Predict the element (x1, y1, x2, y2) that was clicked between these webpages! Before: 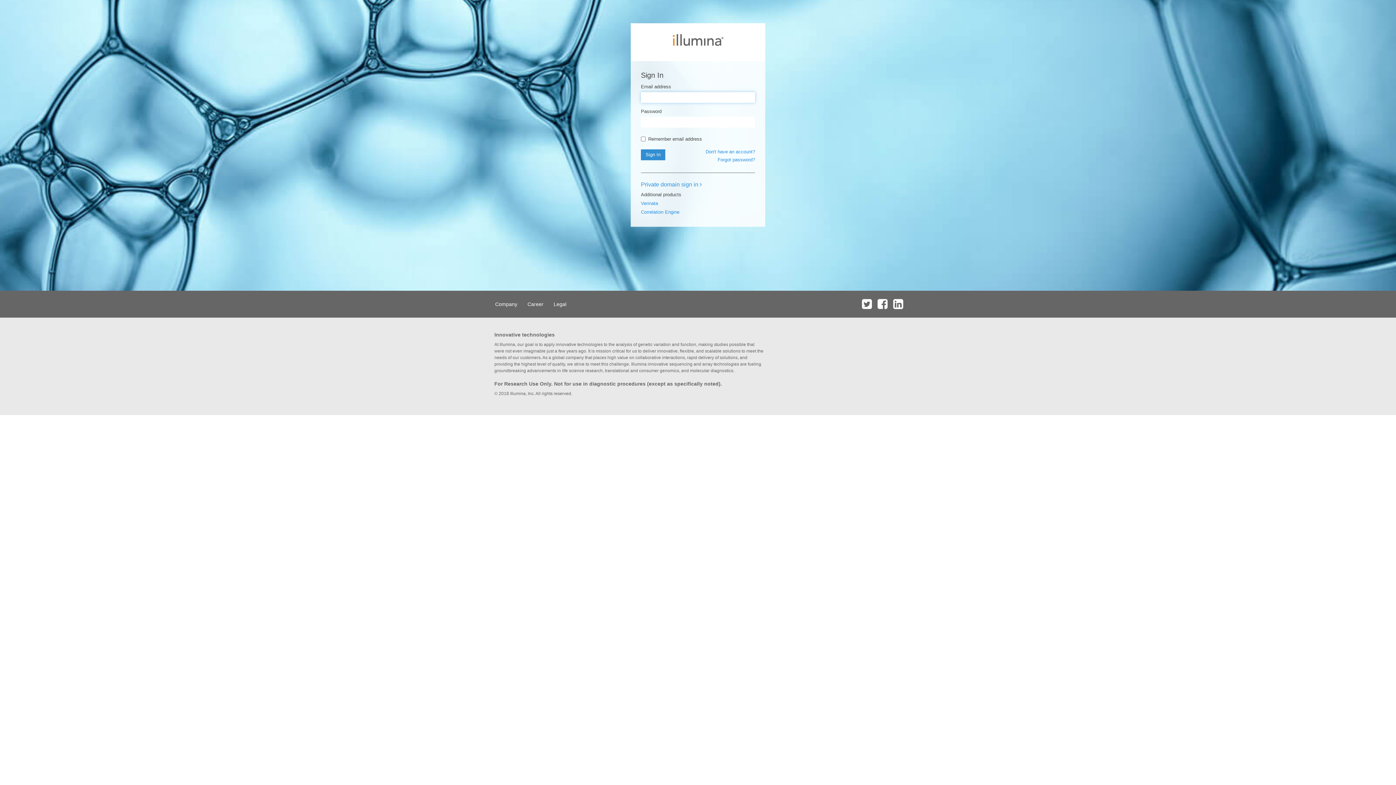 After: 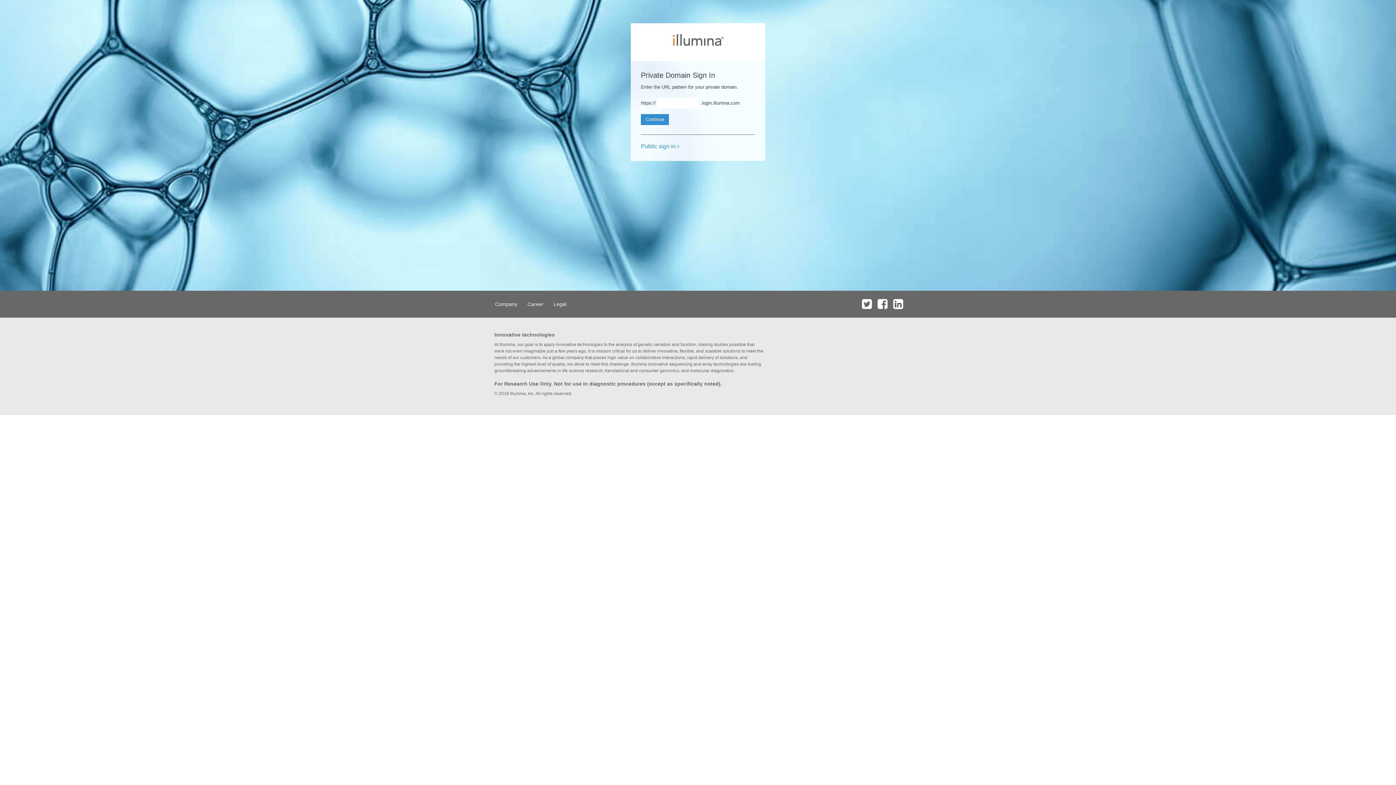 Action: label: Private domain sign in  bbox: (641, 181, 702, 187)